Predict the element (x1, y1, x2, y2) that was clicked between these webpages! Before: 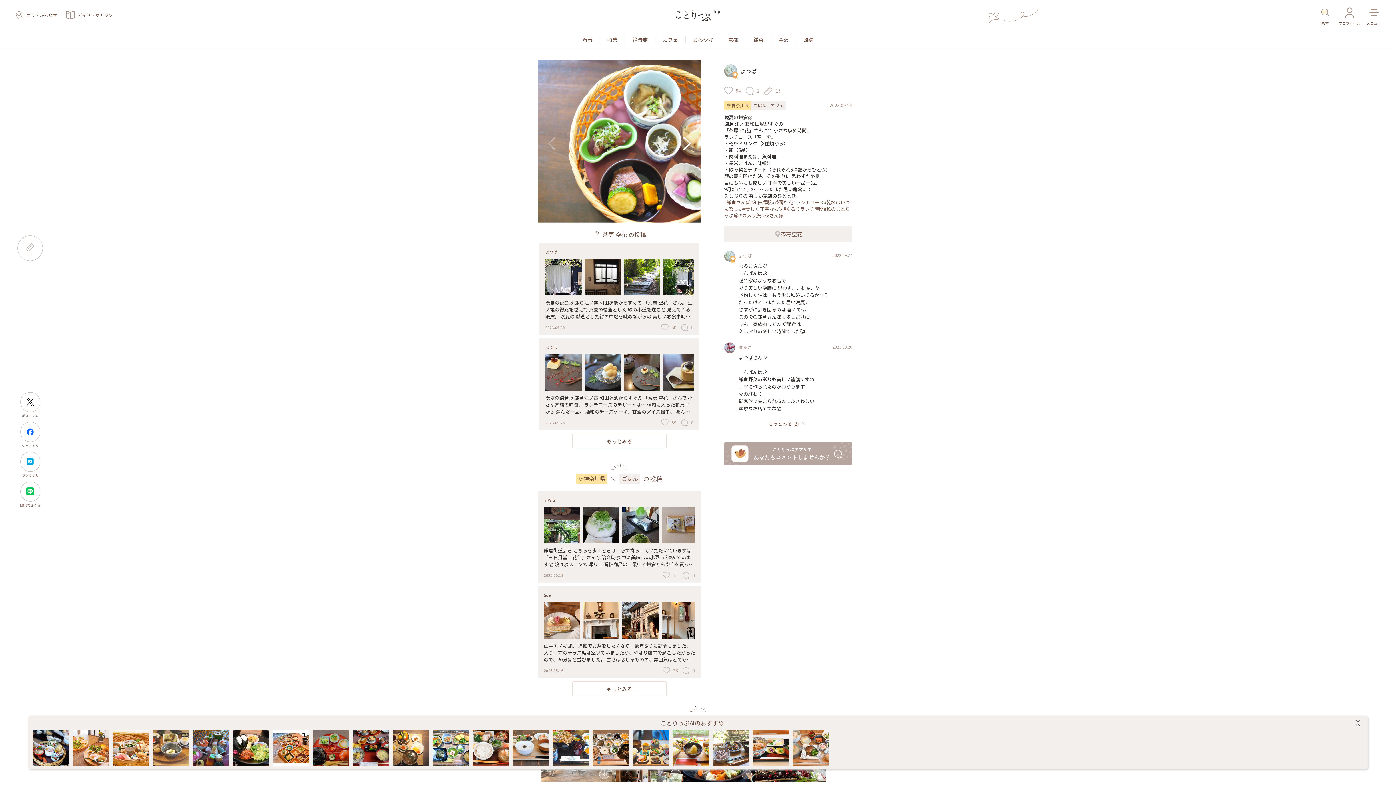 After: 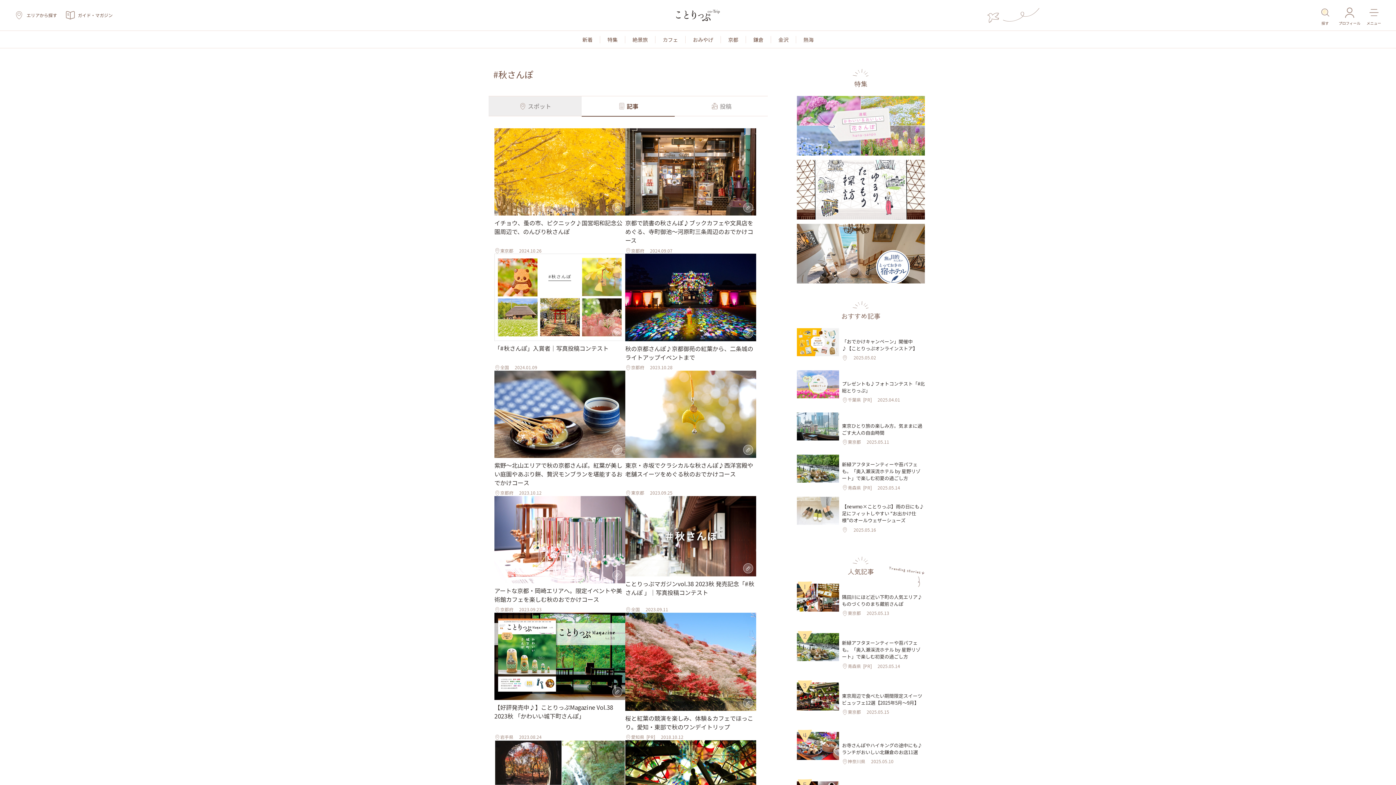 Action: bbox: (762, 212, 783, 219) label: #秋さんぽ